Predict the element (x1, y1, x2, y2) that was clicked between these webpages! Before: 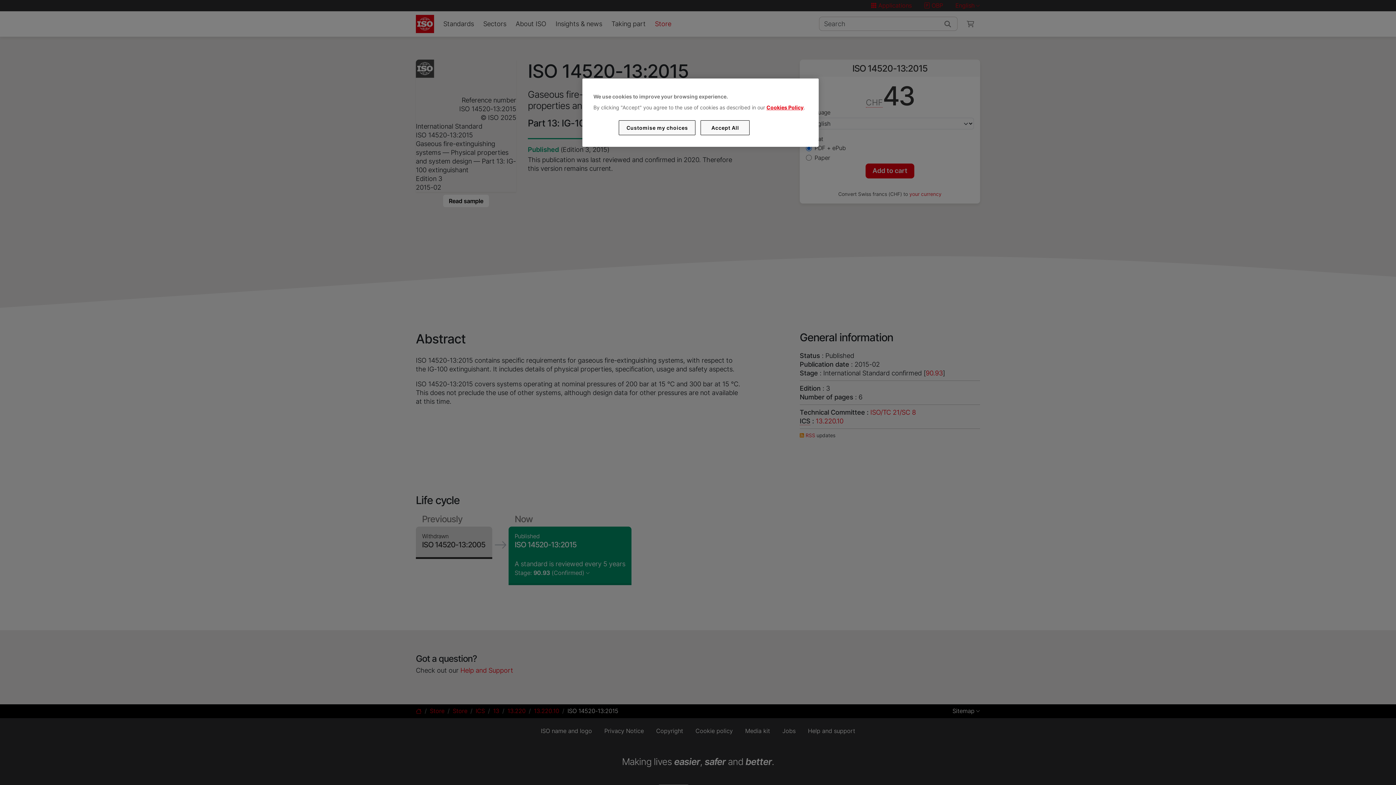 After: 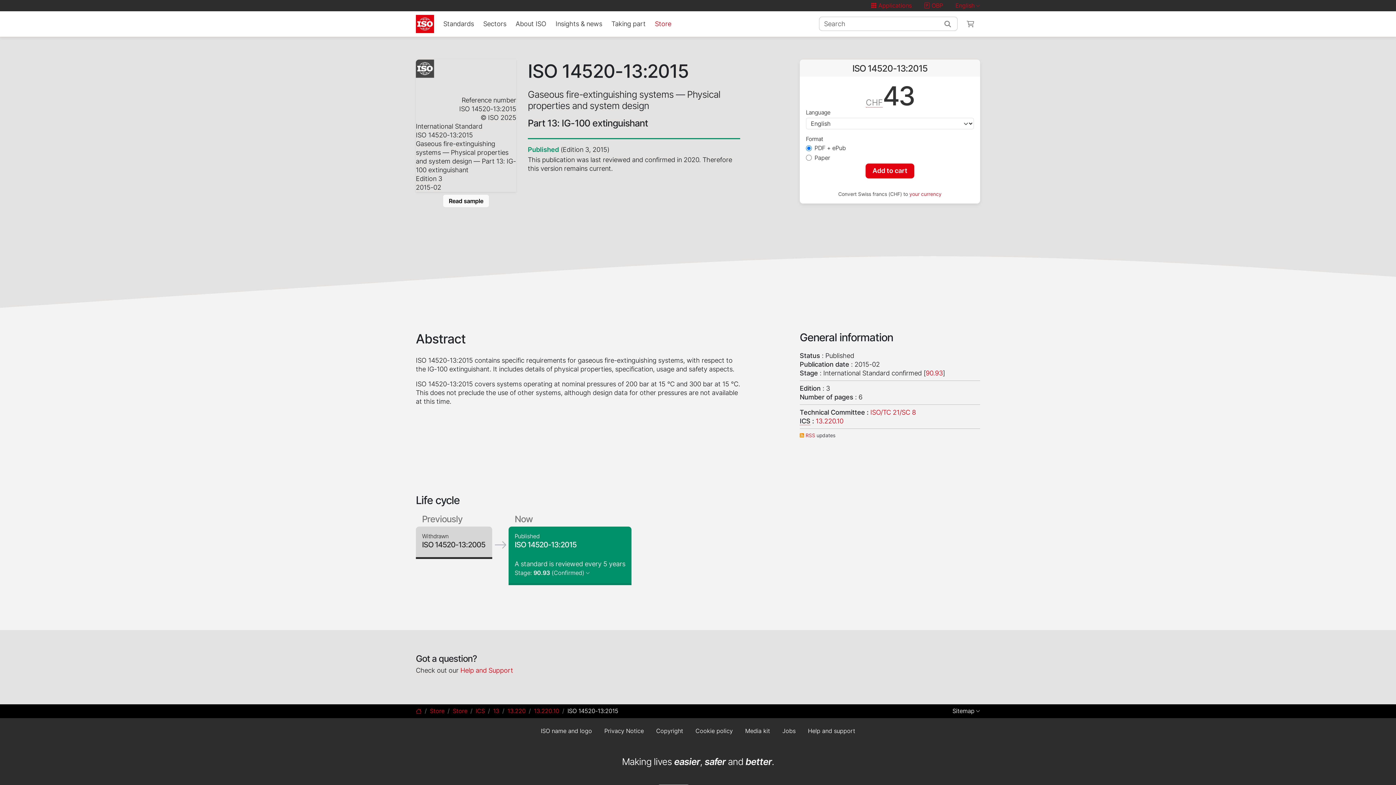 Action: label: Accept All bbox: (700, 120, 749, 135)